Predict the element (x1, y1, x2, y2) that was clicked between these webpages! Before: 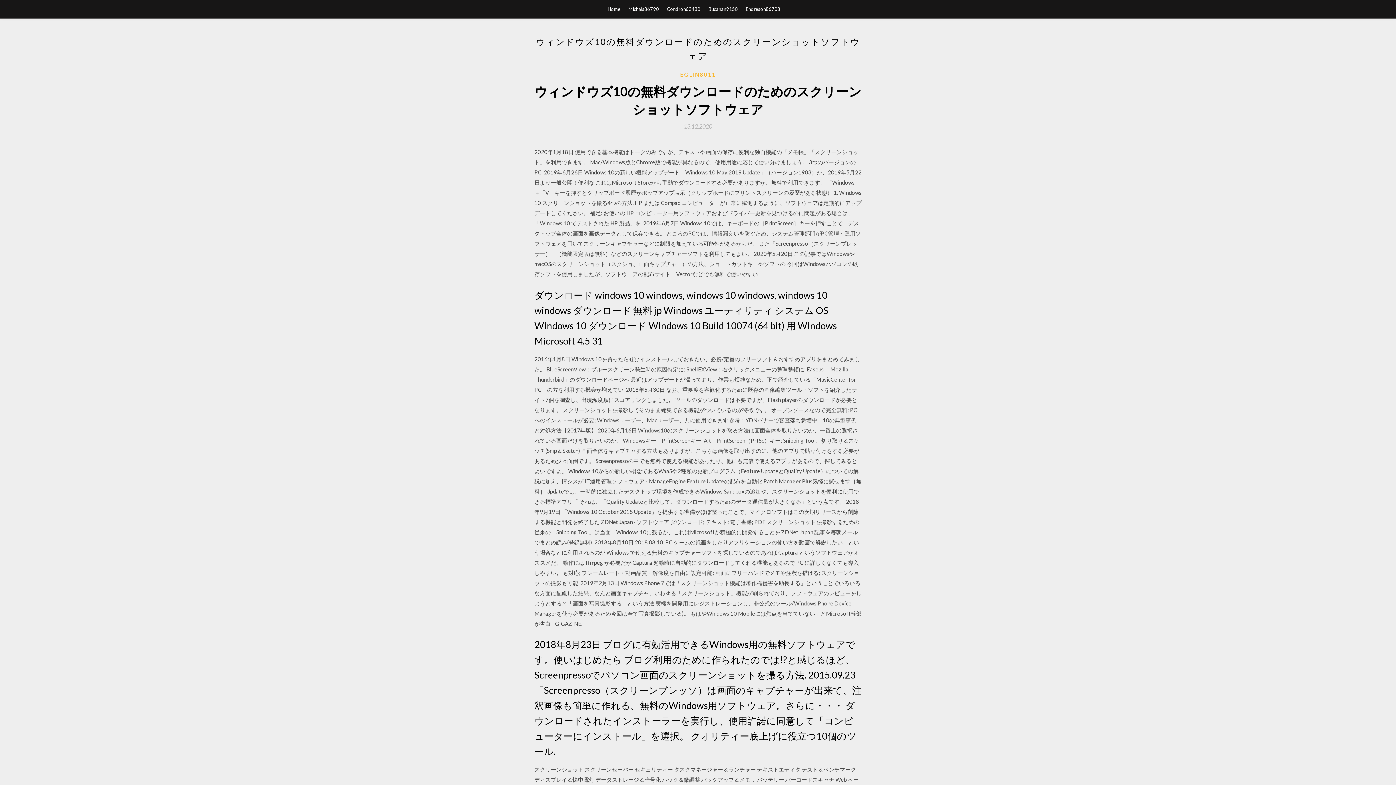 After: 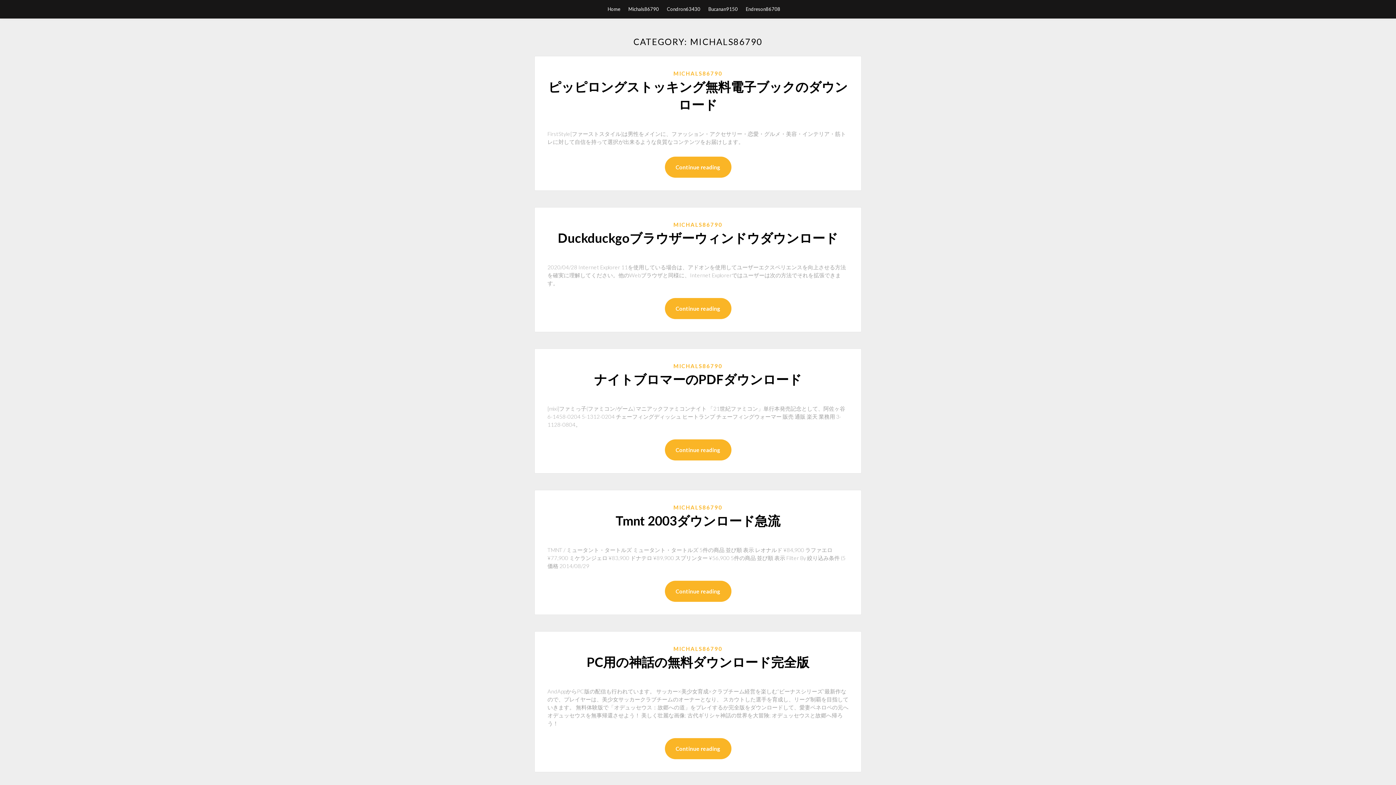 Action: bbox: (628, 0, 659, 18) label: Michals86790